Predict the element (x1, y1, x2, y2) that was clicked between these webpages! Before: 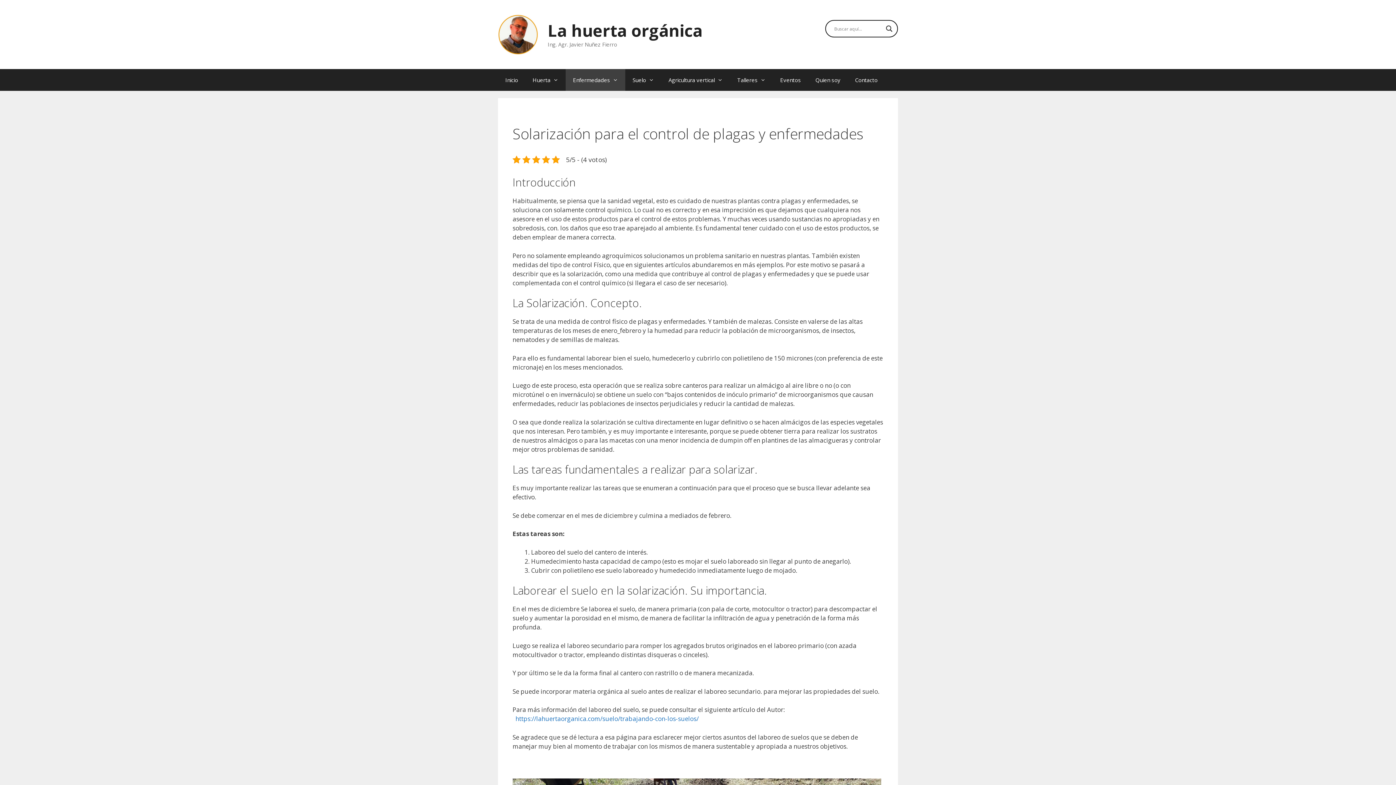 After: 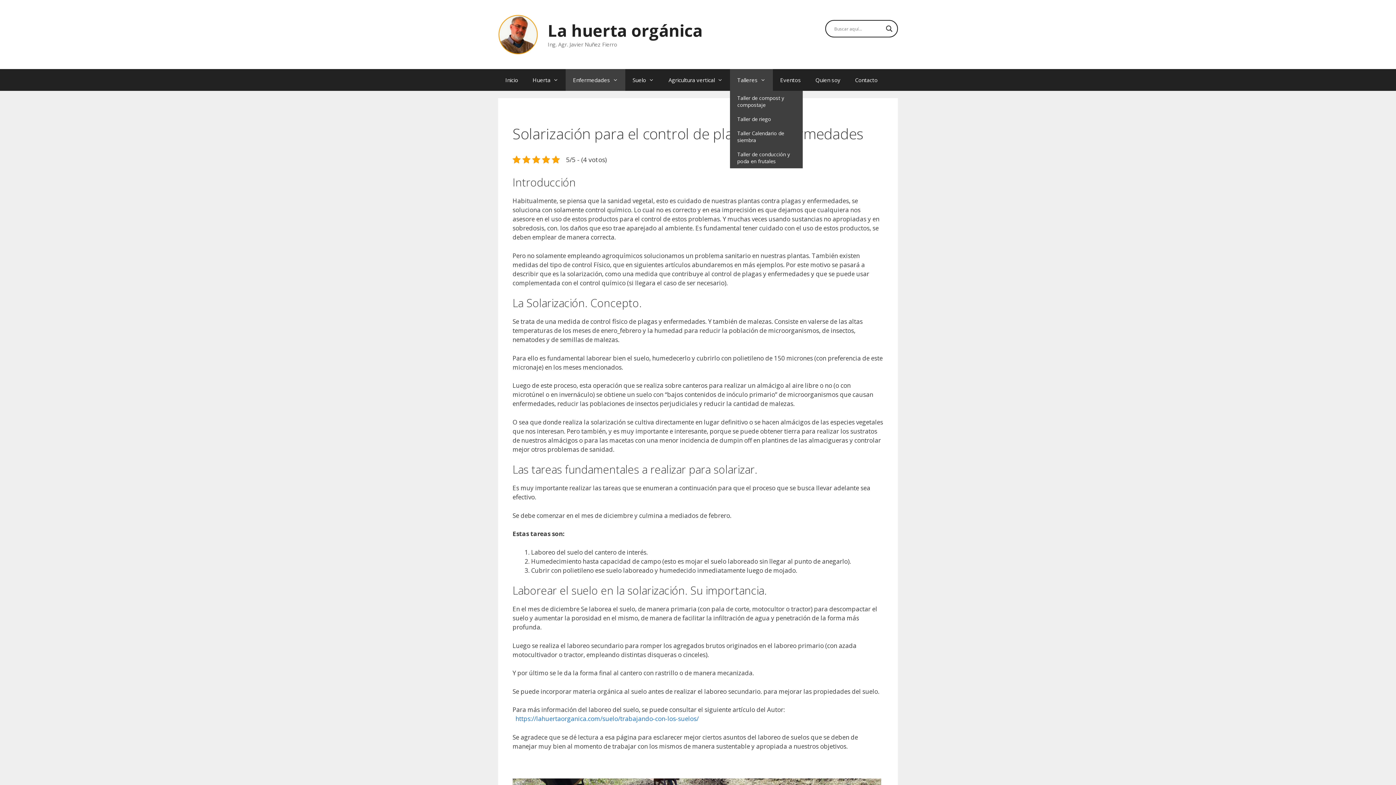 Action: bbox: (730, 69, 773, 90) label: Talleres